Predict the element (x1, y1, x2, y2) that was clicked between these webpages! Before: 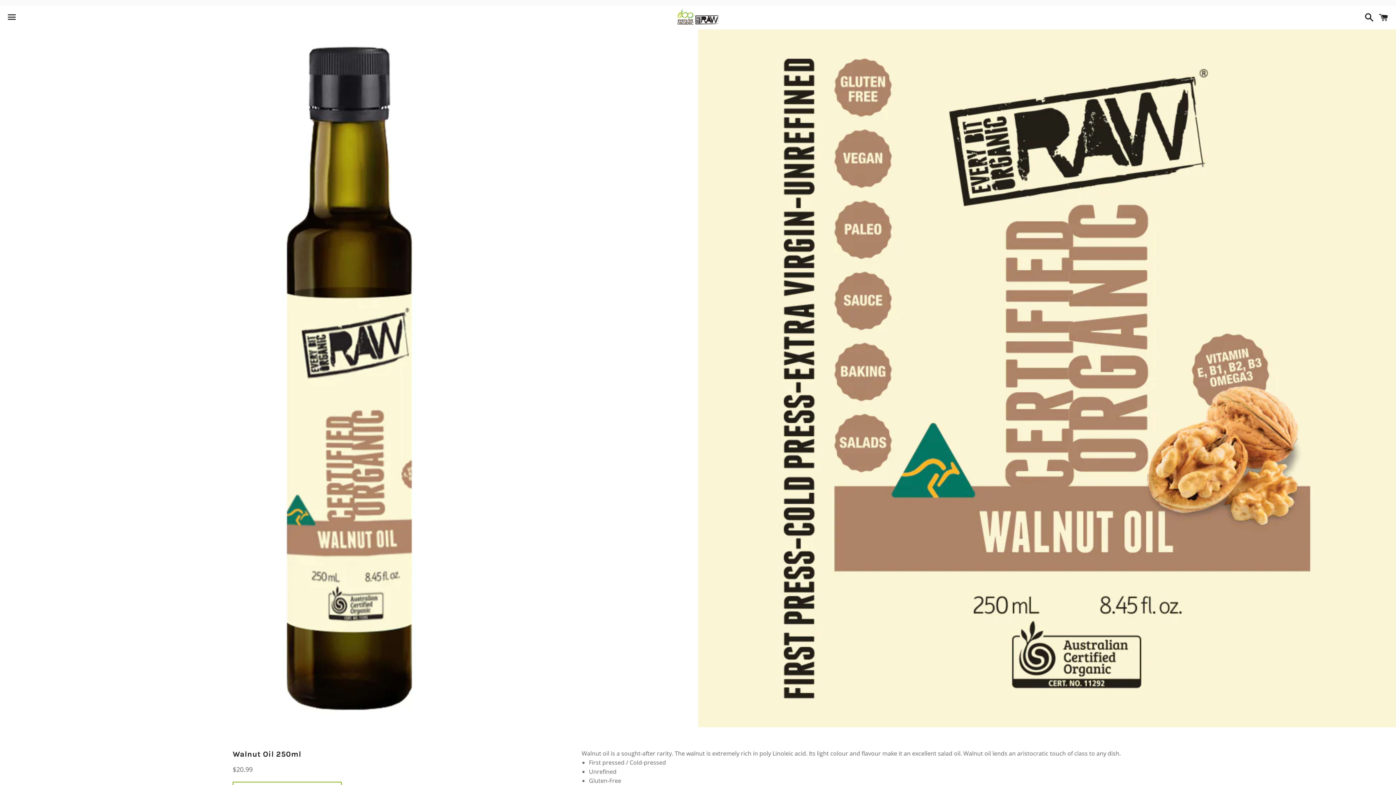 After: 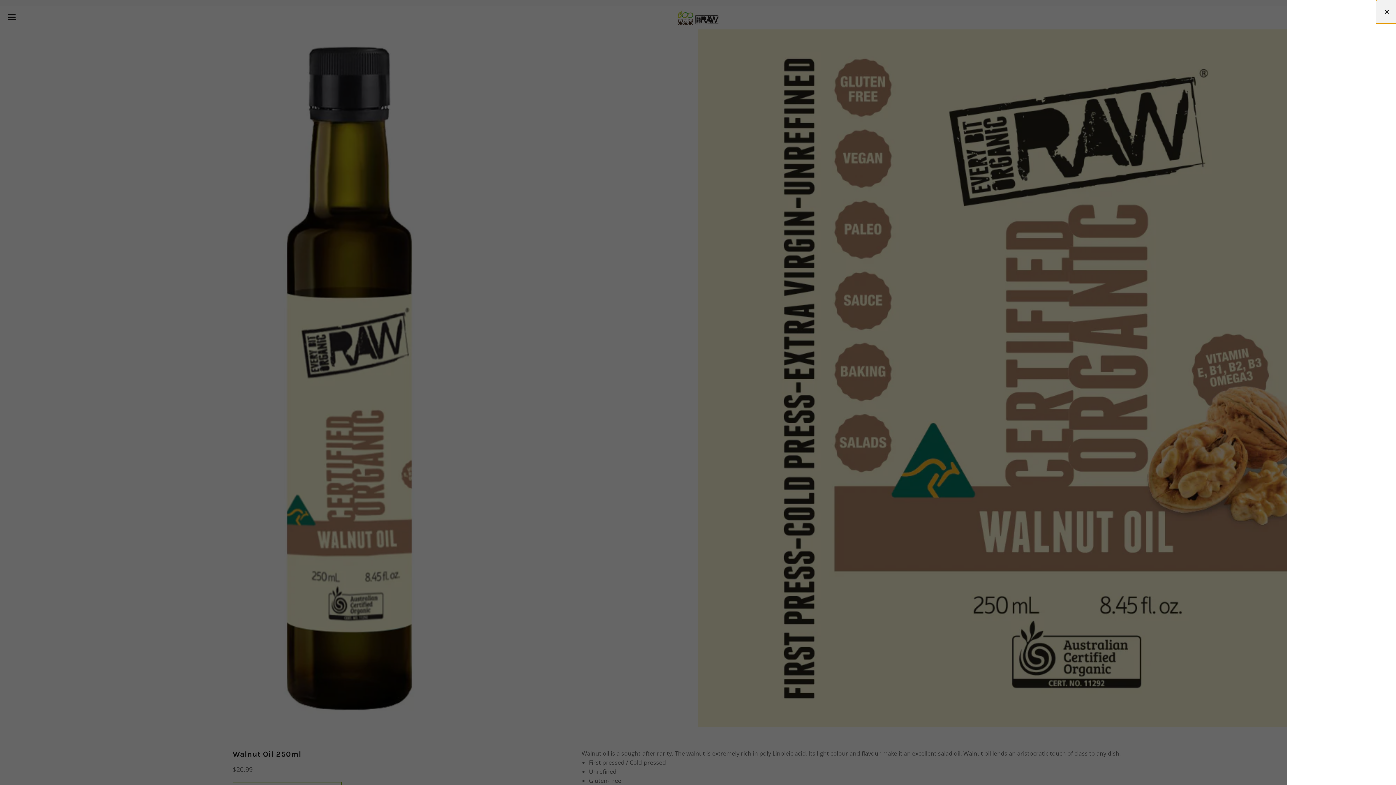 Action: bbox: (1375, 6, 1392, 28) label: Cart